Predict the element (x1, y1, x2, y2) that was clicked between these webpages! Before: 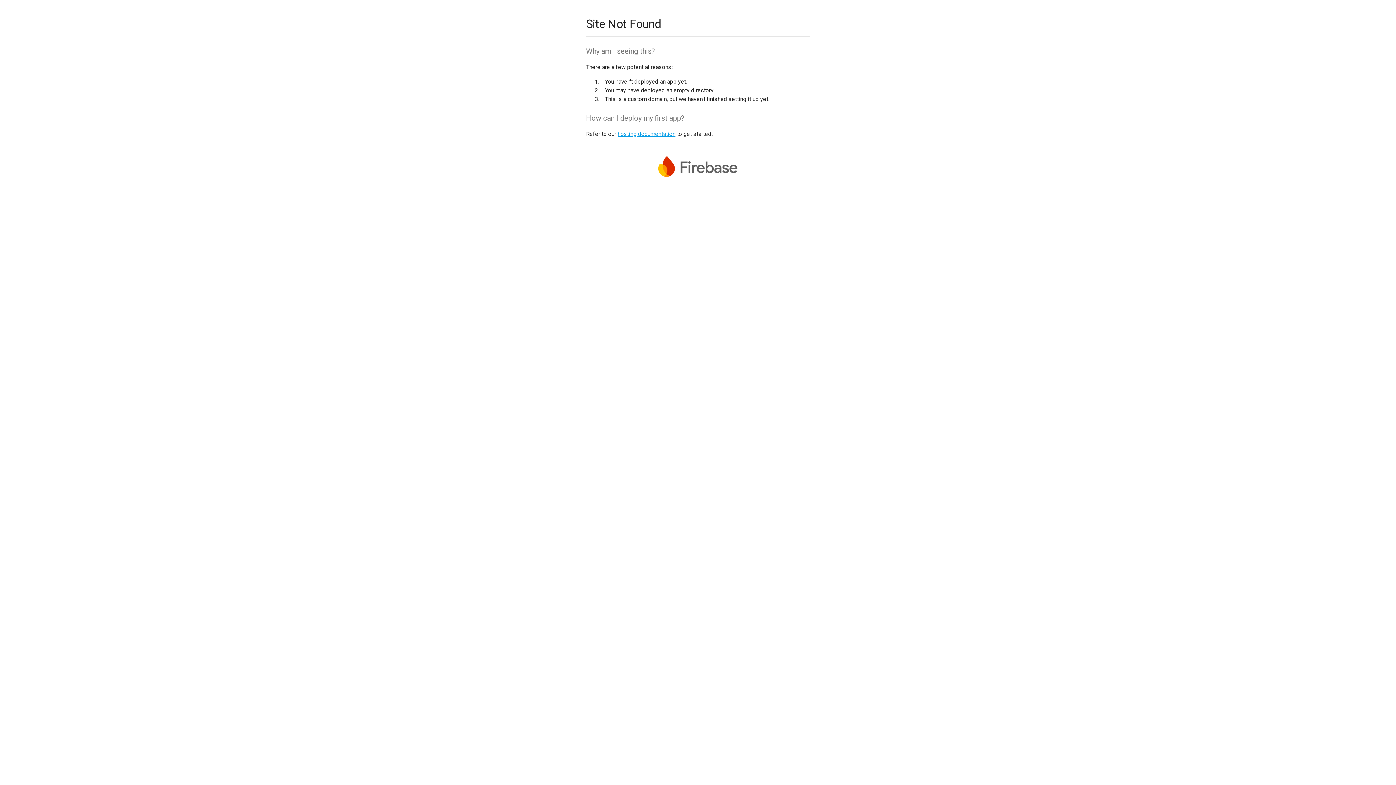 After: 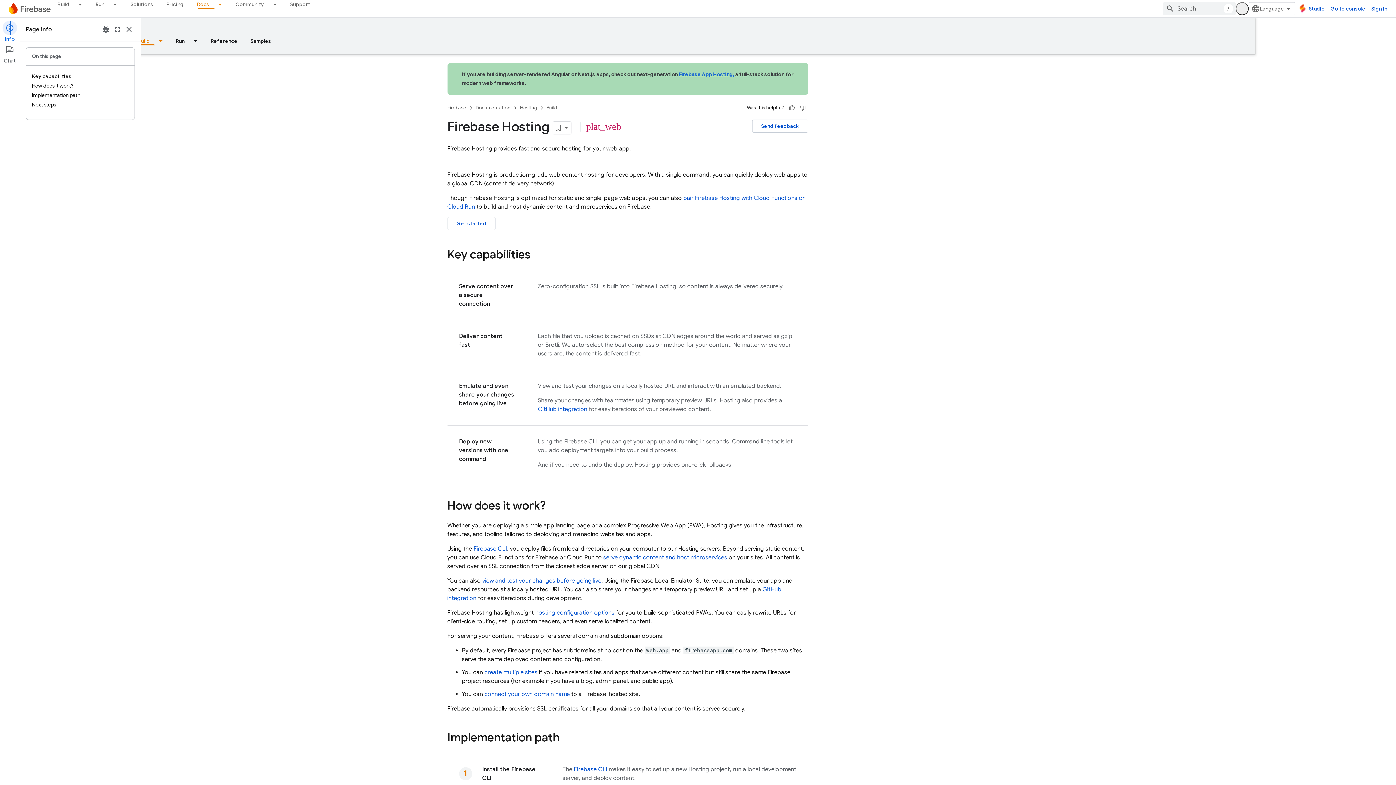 Action: label: hosting documentation bbox: (617, 130, 675, 137)